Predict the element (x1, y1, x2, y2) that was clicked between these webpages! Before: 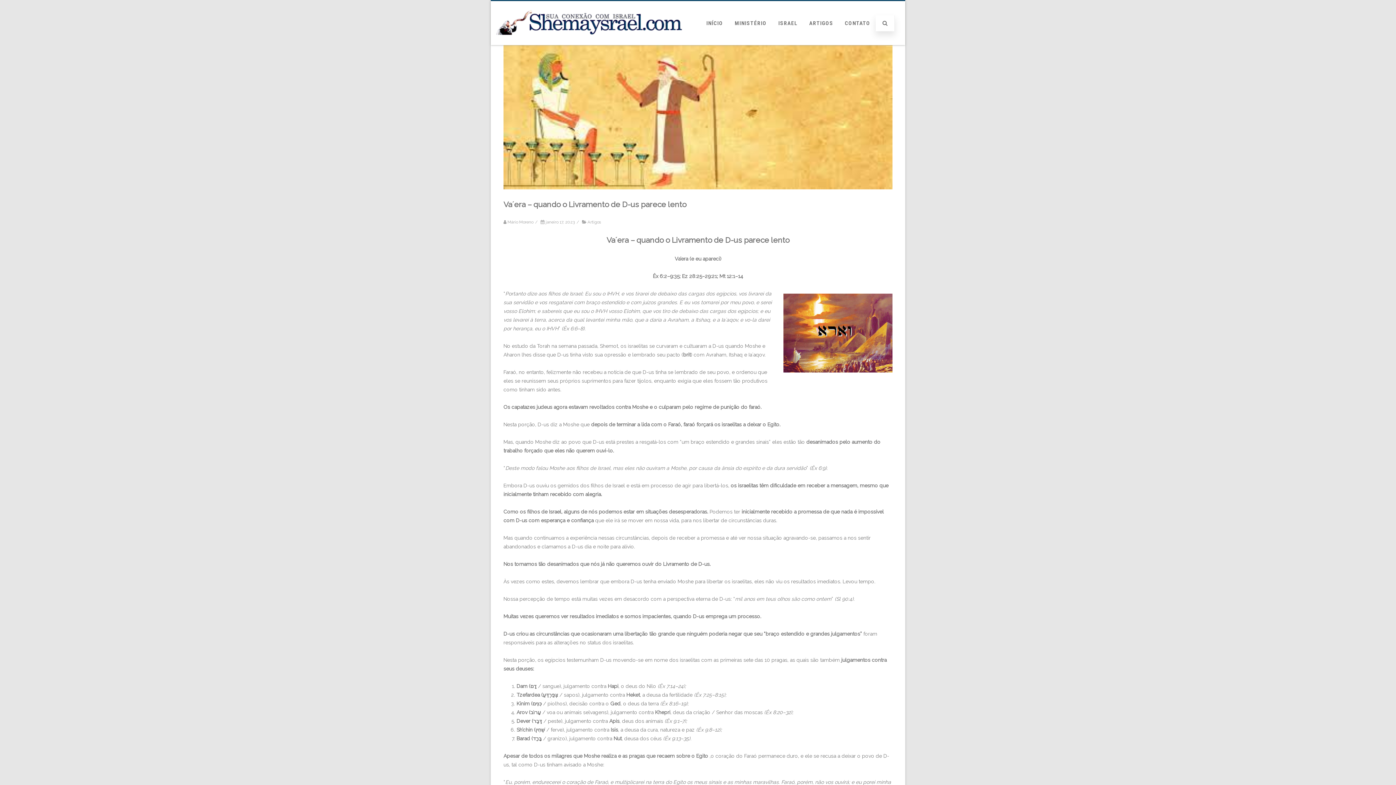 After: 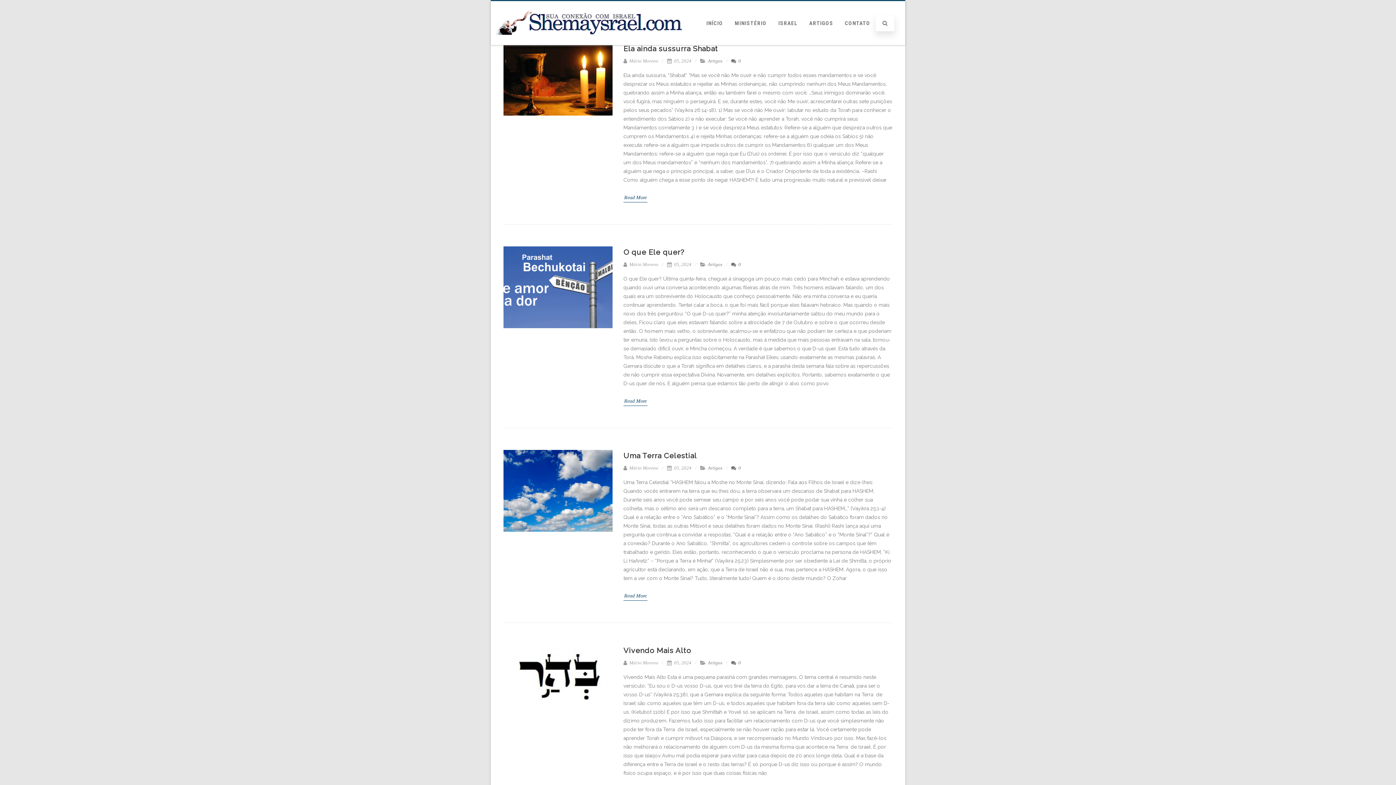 Action: bbox: (587, 219, 601, 224) label: Artigos